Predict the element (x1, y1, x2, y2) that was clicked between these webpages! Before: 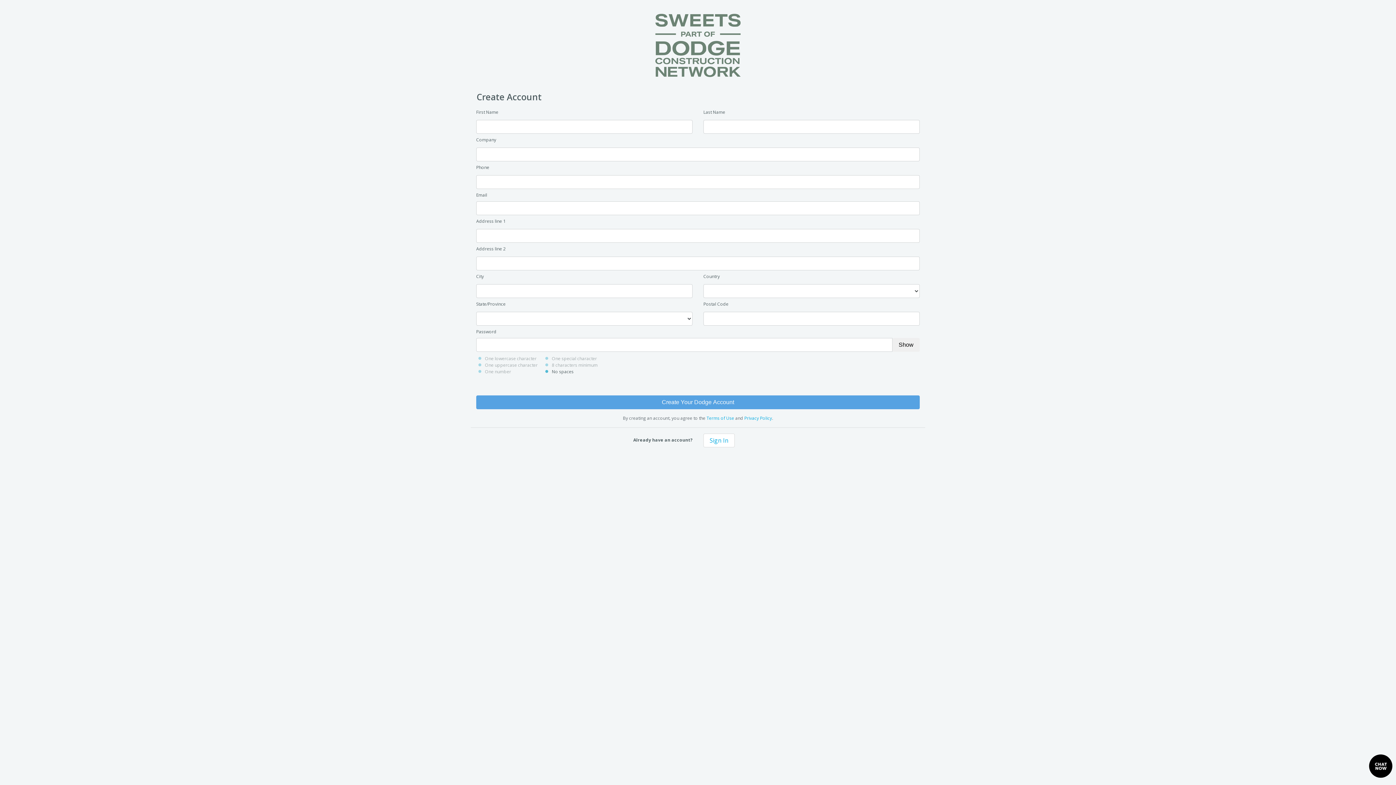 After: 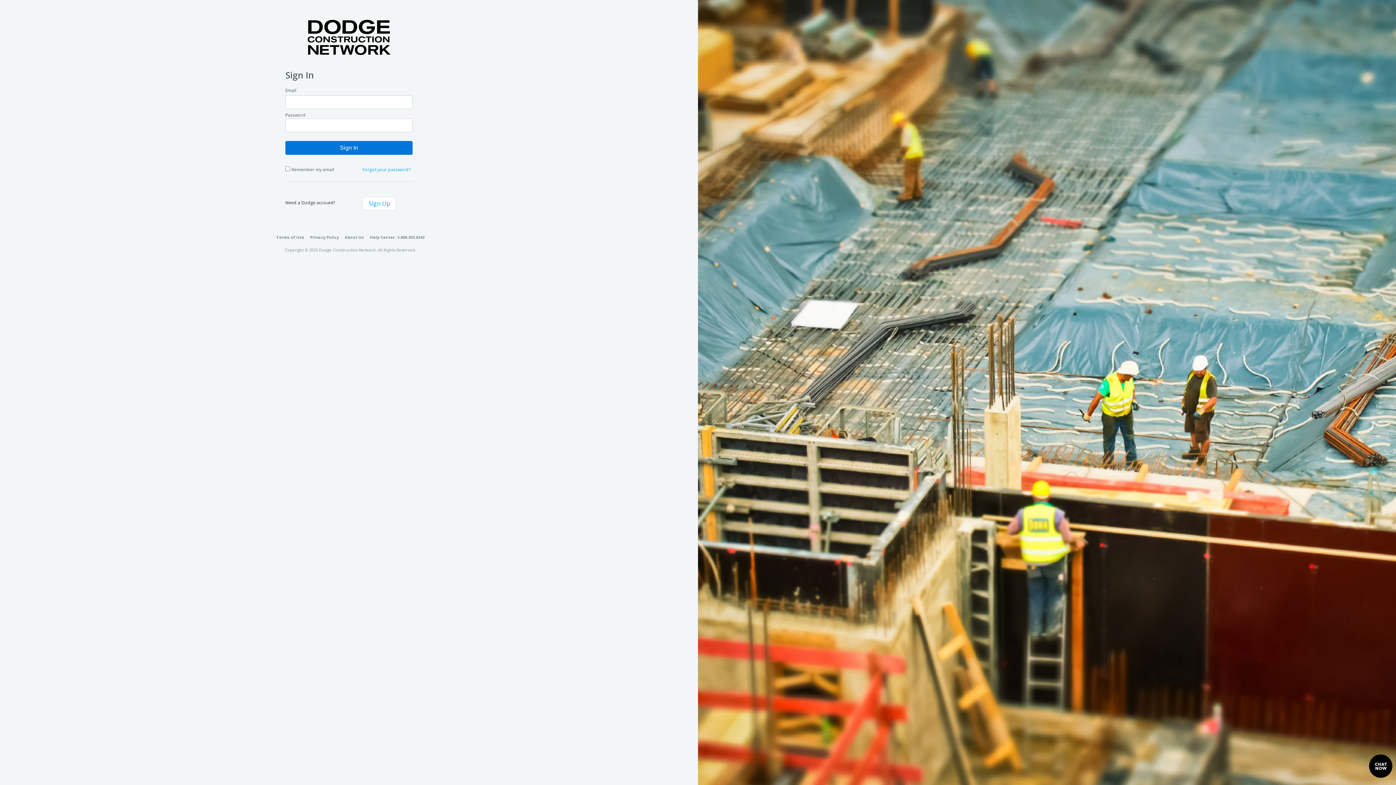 Action: label: Sign In bbox: (703, 433, 734, 447)